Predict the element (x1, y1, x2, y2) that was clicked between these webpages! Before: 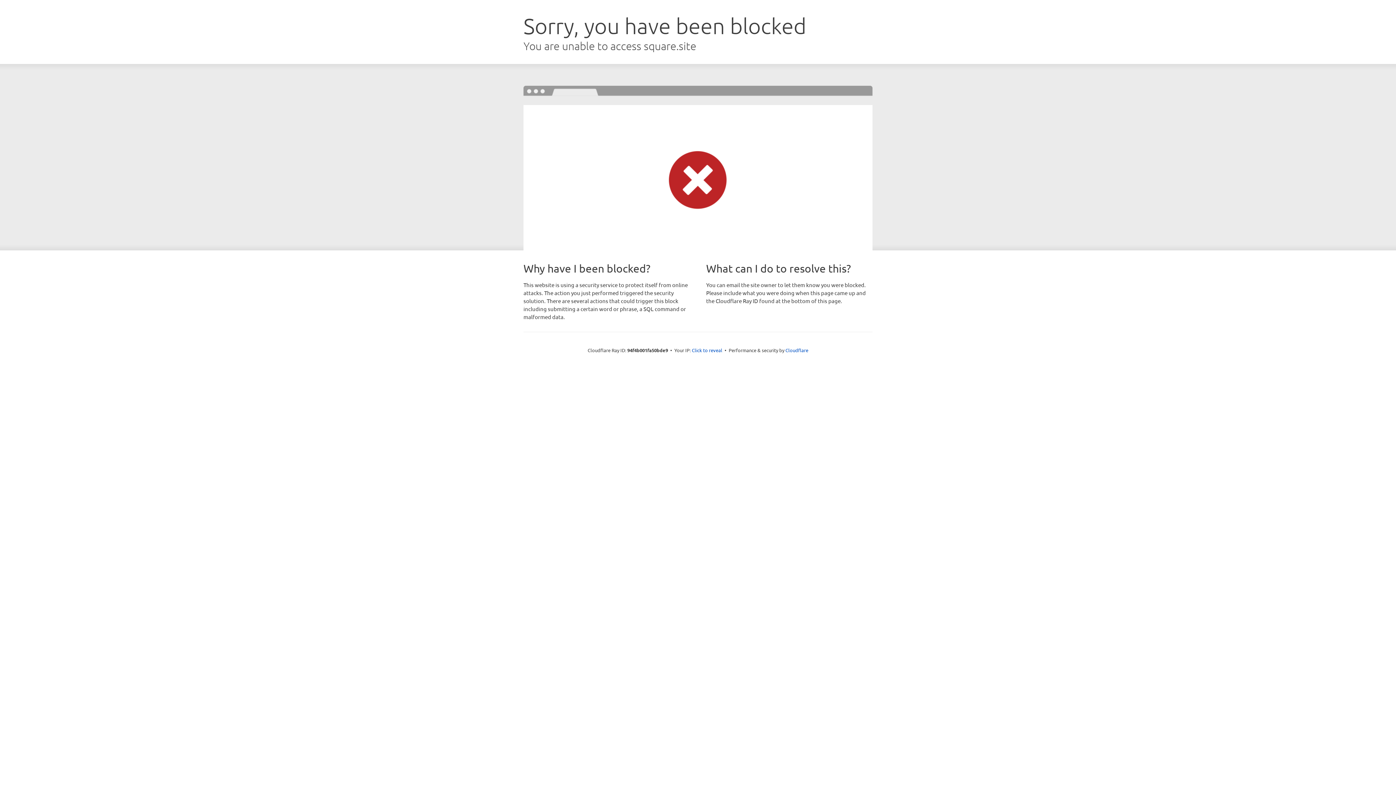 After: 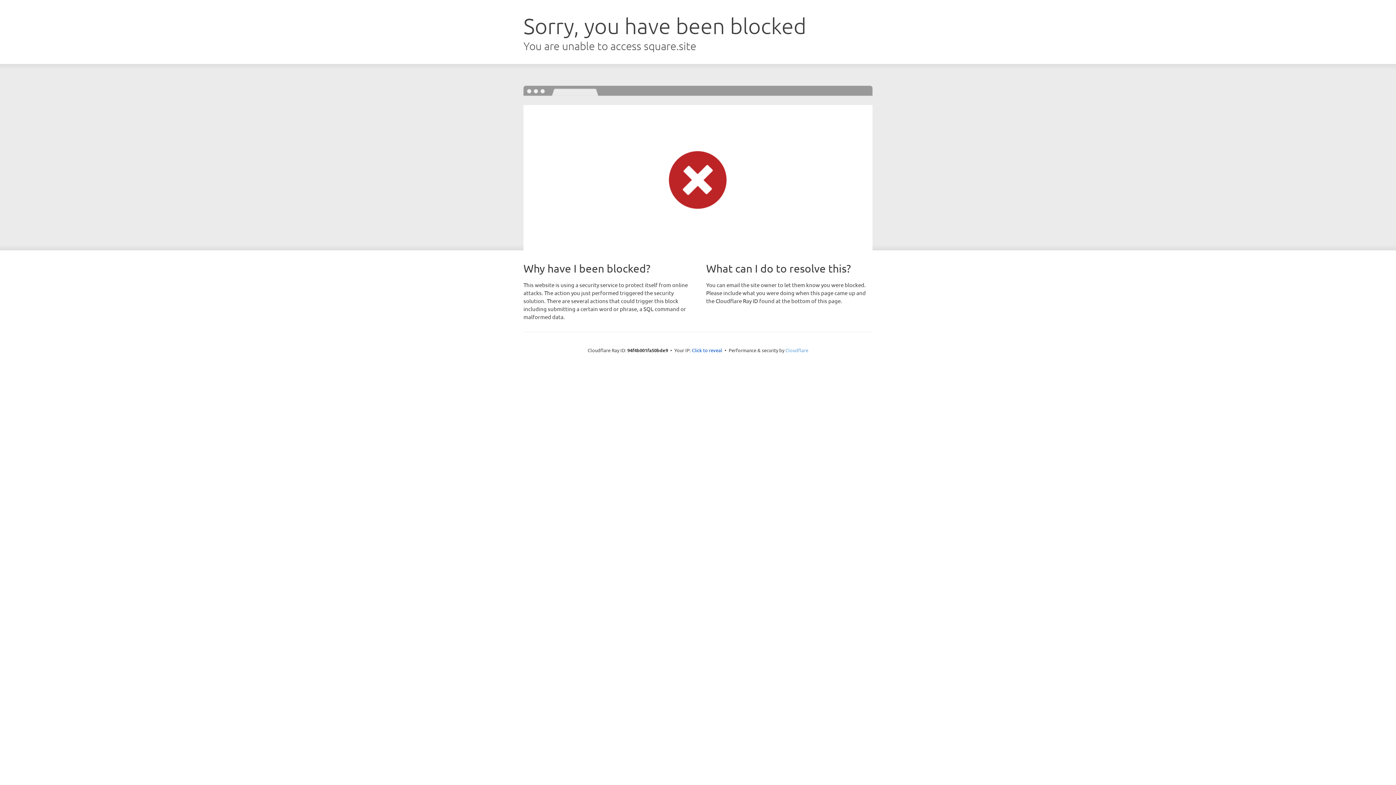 Action: label: Cloudflare bbox: (785, 347, 808, 353)